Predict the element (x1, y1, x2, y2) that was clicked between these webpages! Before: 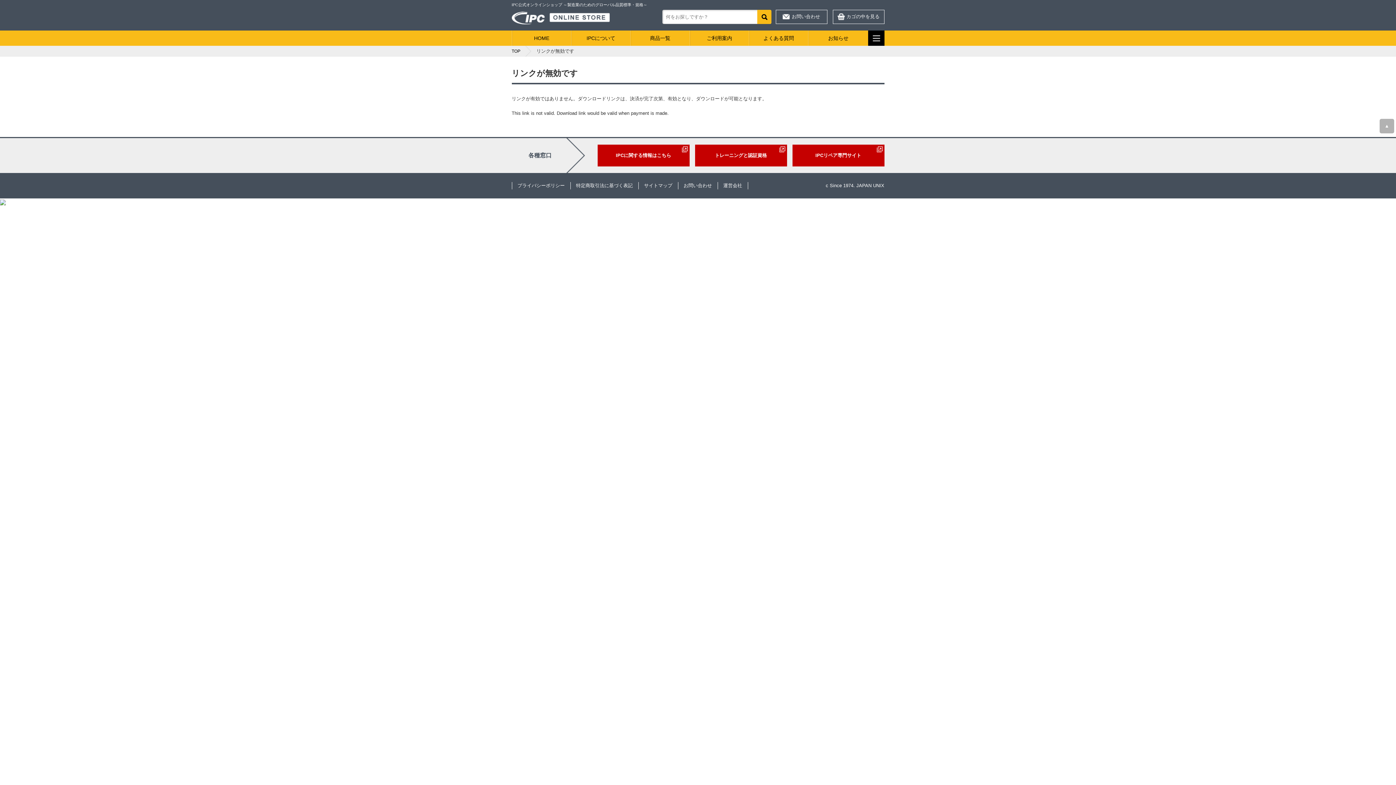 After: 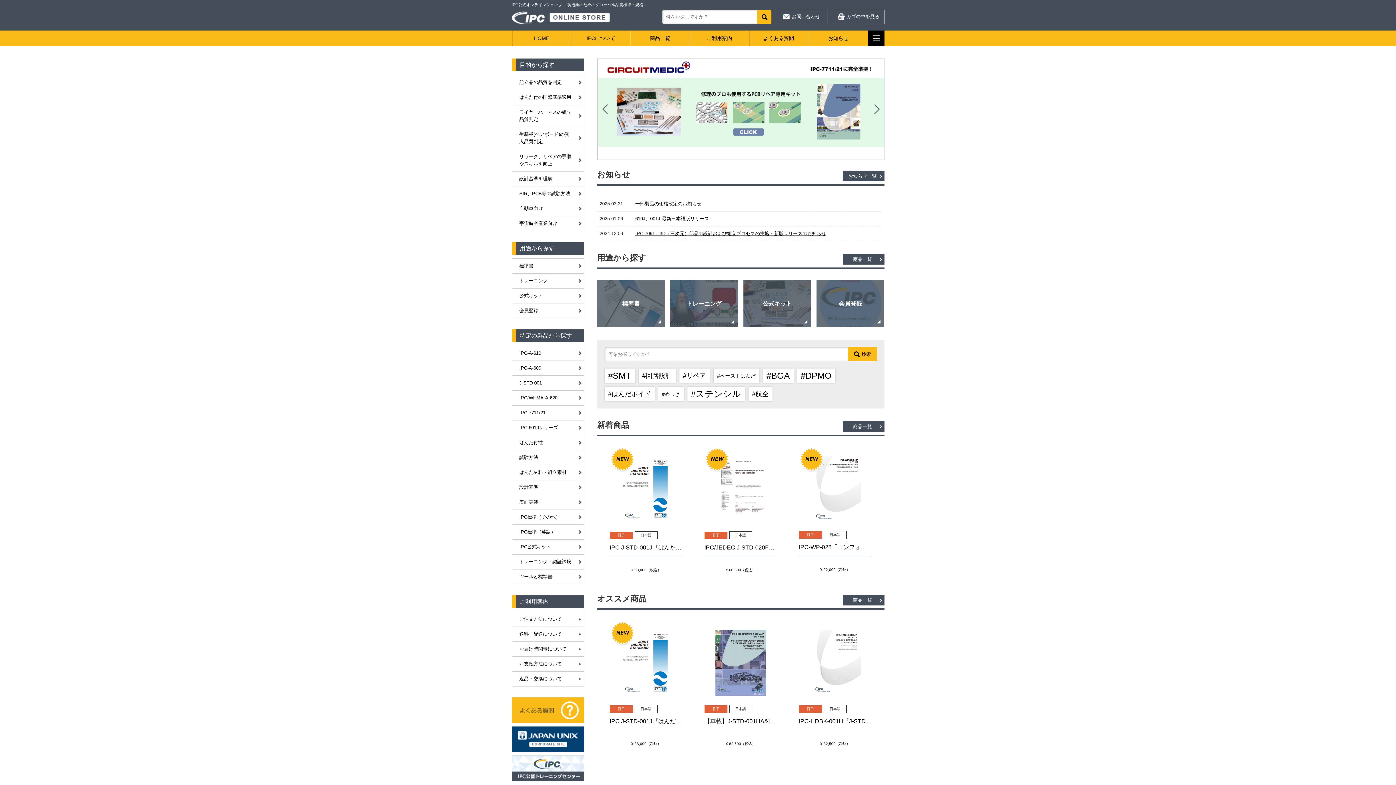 Action: bbox: (511, 48, 520, 53) label: TOP